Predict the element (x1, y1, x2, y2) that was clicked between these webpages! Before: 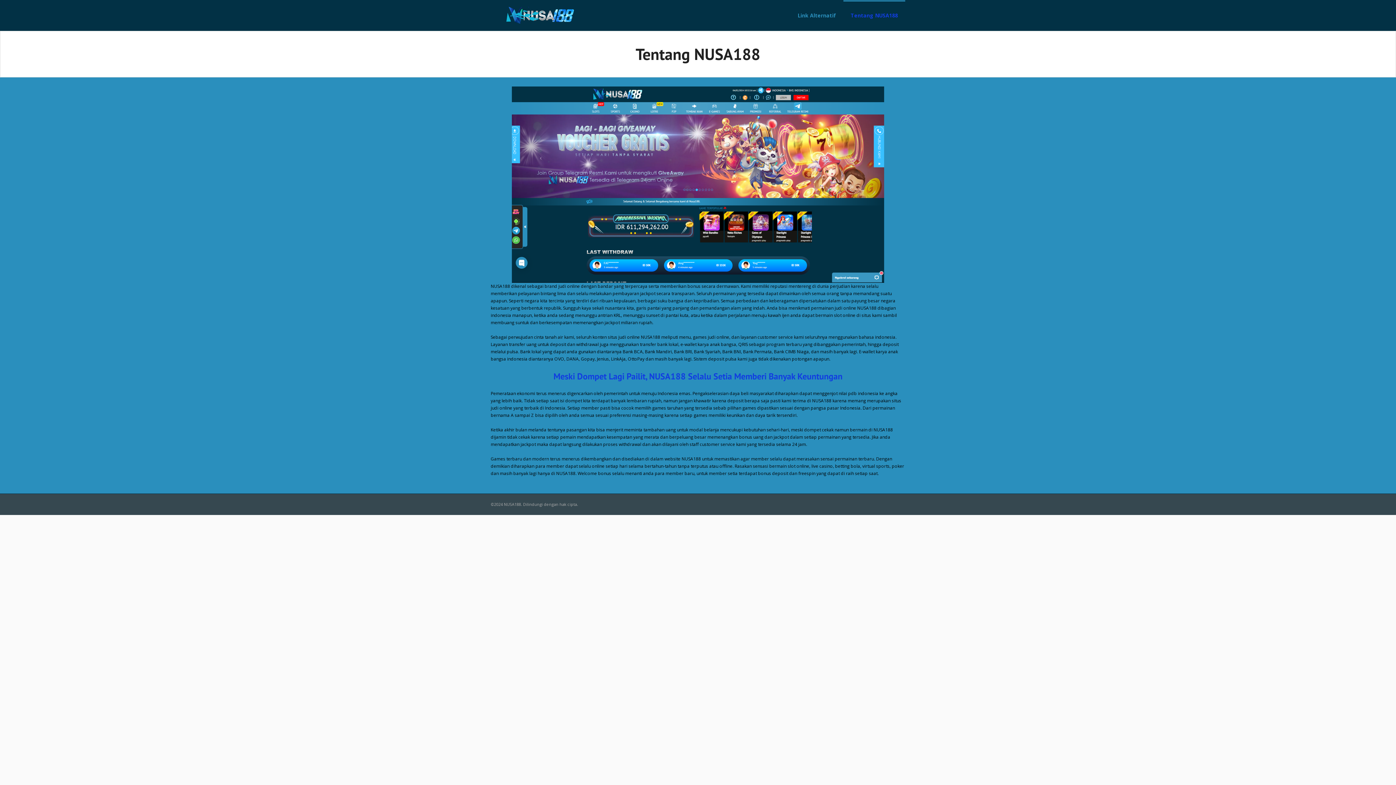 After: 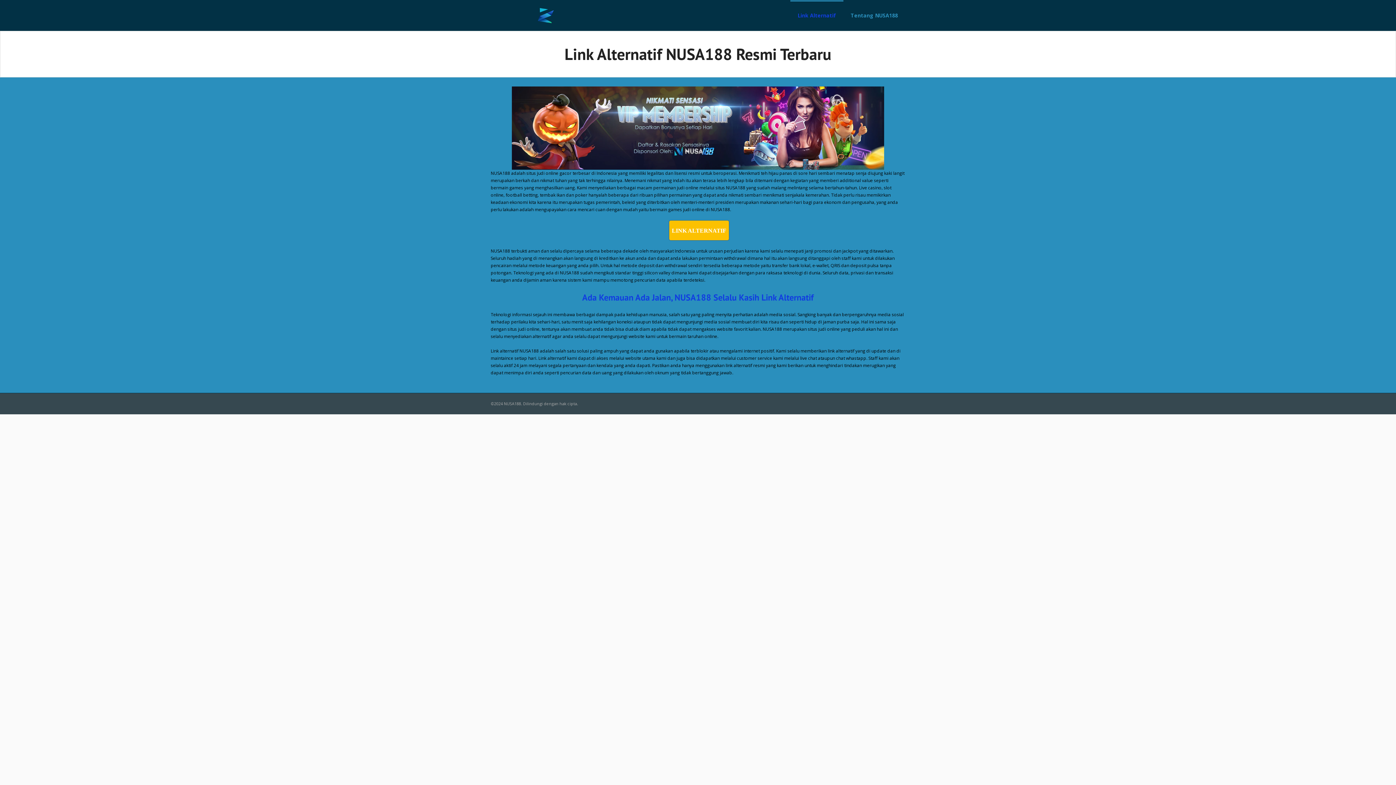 Action: bbox: (790, 0, 843, 30) label: Link Alternatif